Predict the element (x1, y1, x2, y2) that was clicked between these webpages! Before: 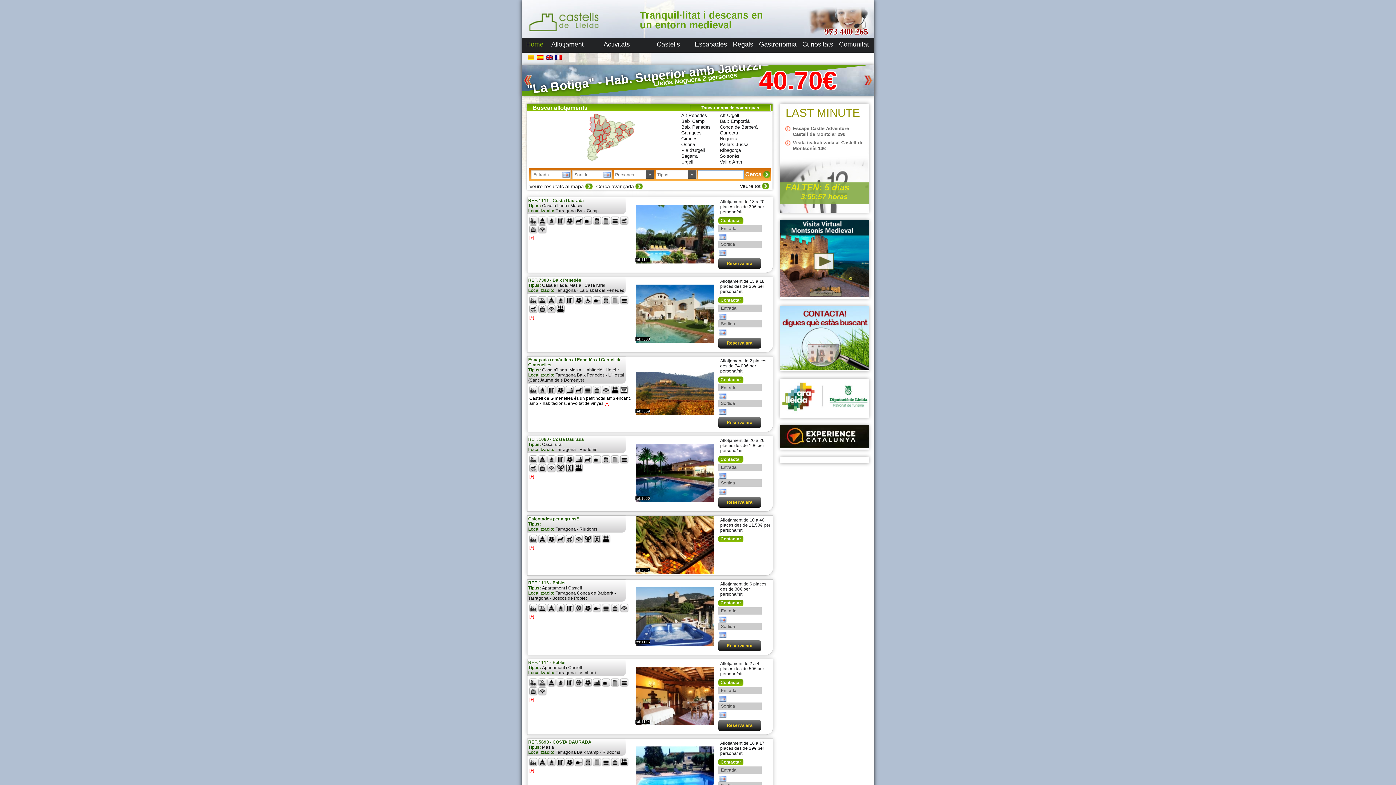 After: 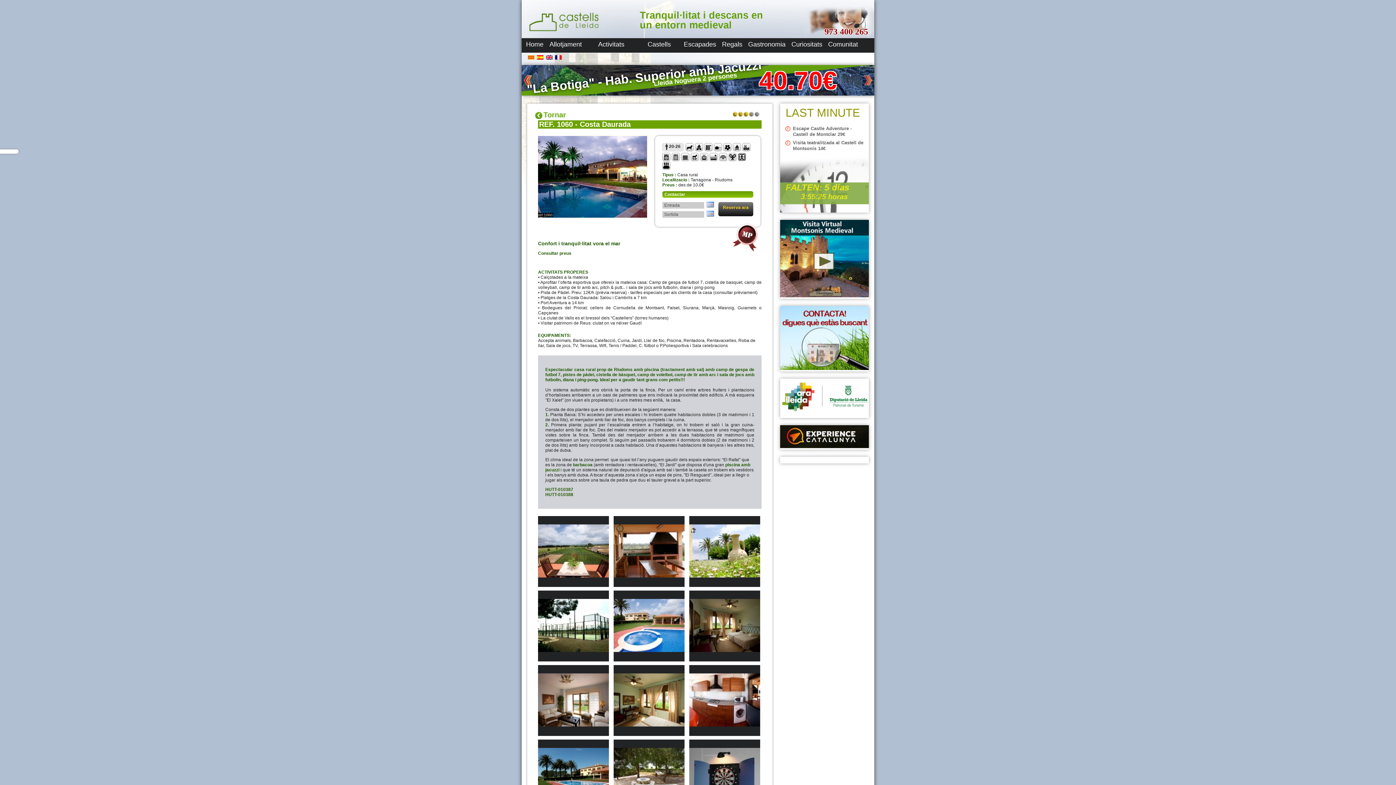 Action: bbox: (527, 436, 625, 453) label: REF. 1060 - Costa Daurada
Tipus: Casa rural
Localitzacio: Tarragona - Riudoms